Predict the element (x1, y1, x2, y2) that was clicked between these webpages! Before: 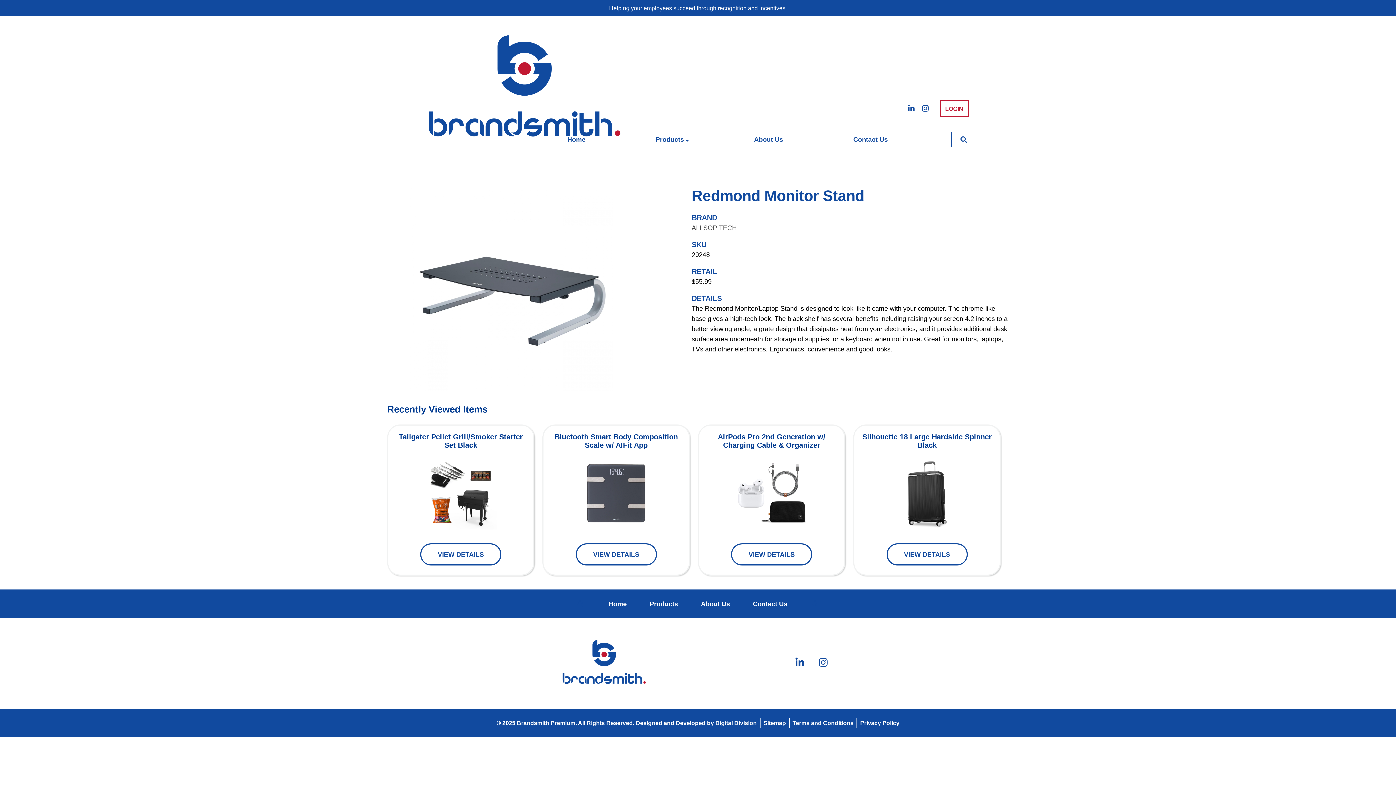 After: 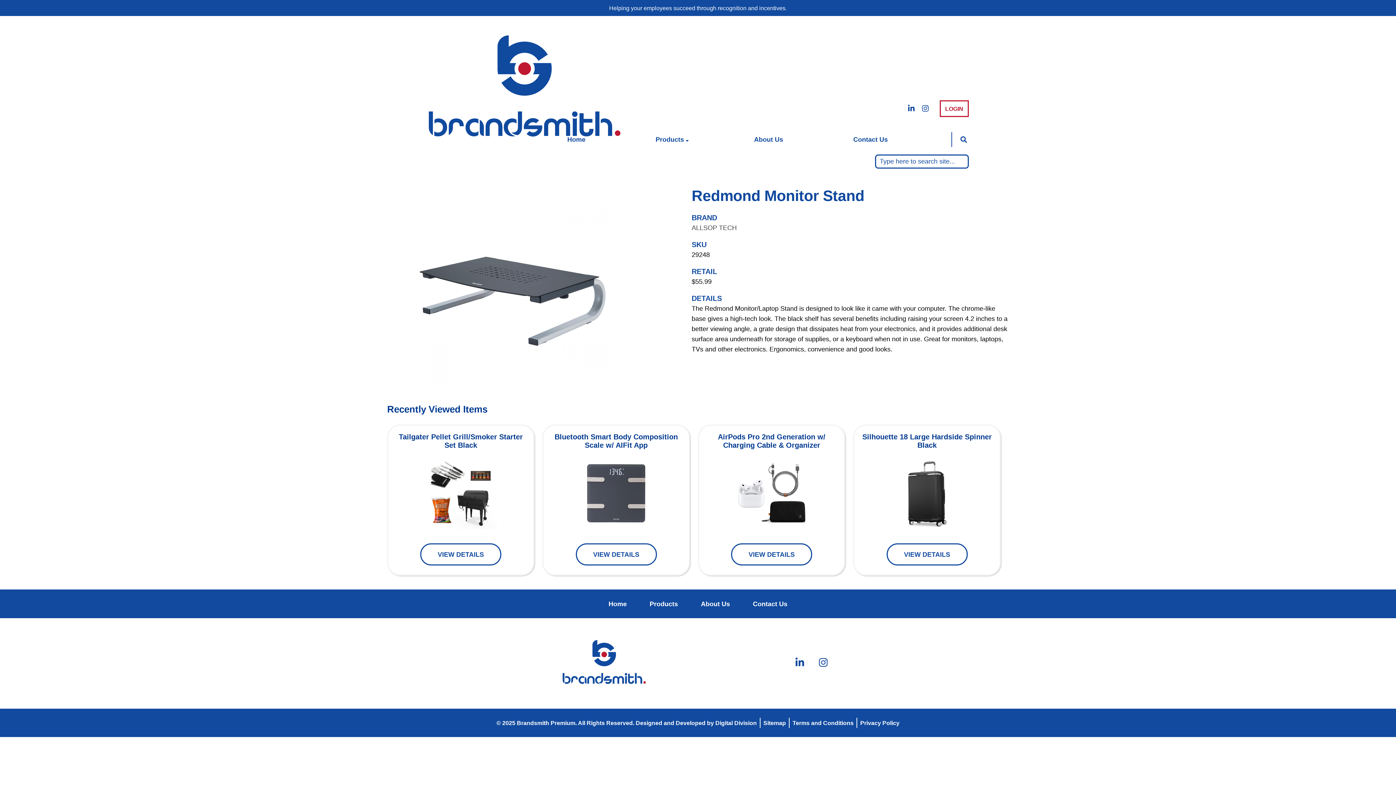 Action: bbox: (958, 135, 969, 144)